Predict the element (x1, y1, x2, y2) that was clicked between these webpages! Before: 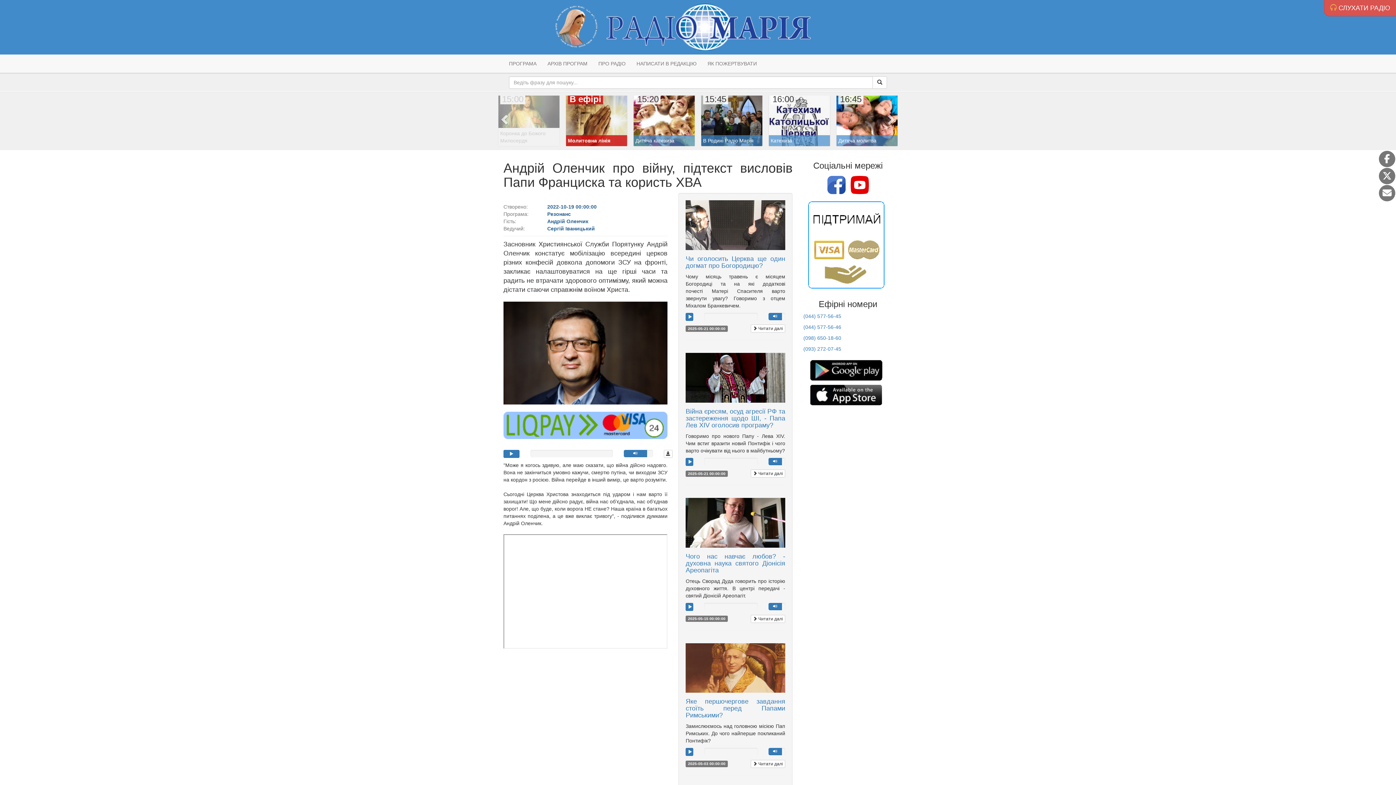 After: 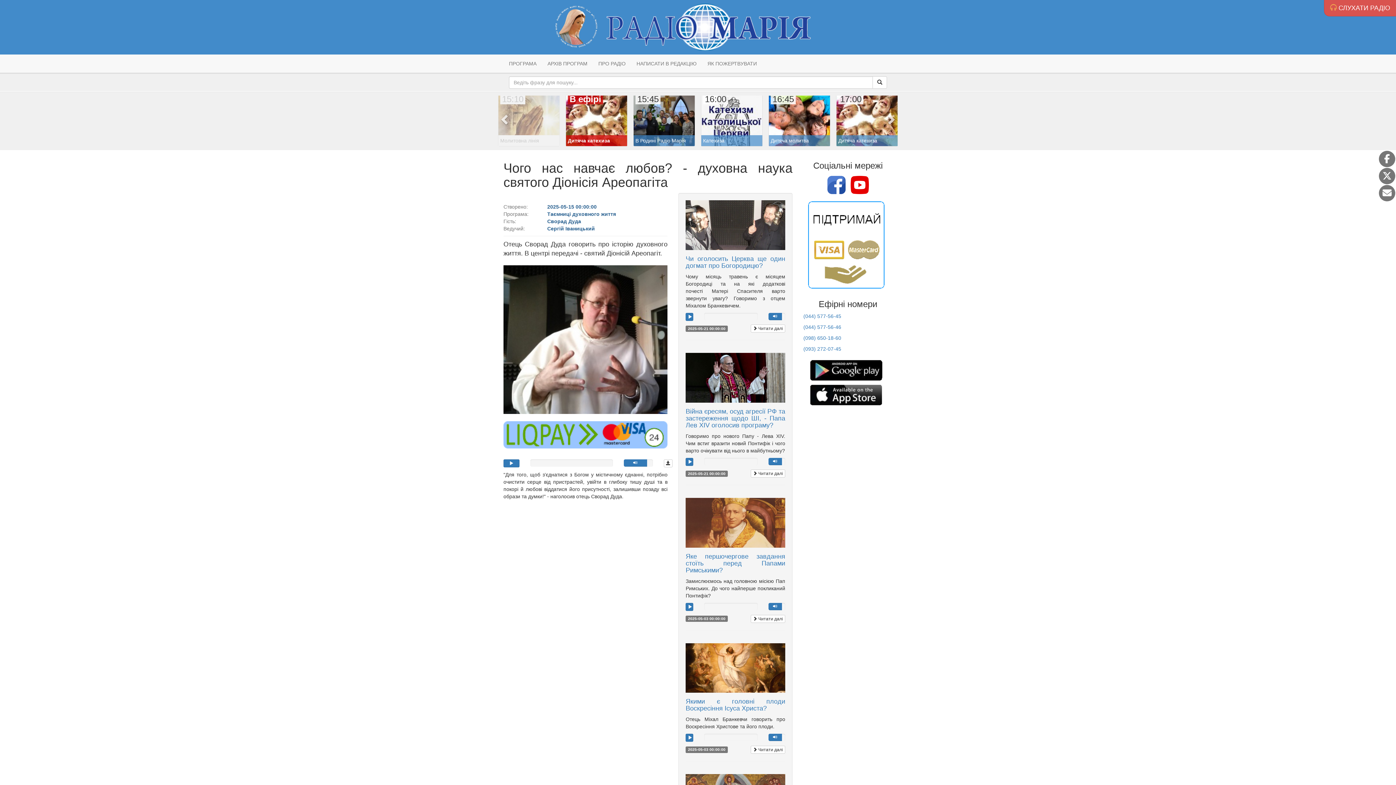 Action: label:  Читати далі bbox: (750, 615, 785, 623)